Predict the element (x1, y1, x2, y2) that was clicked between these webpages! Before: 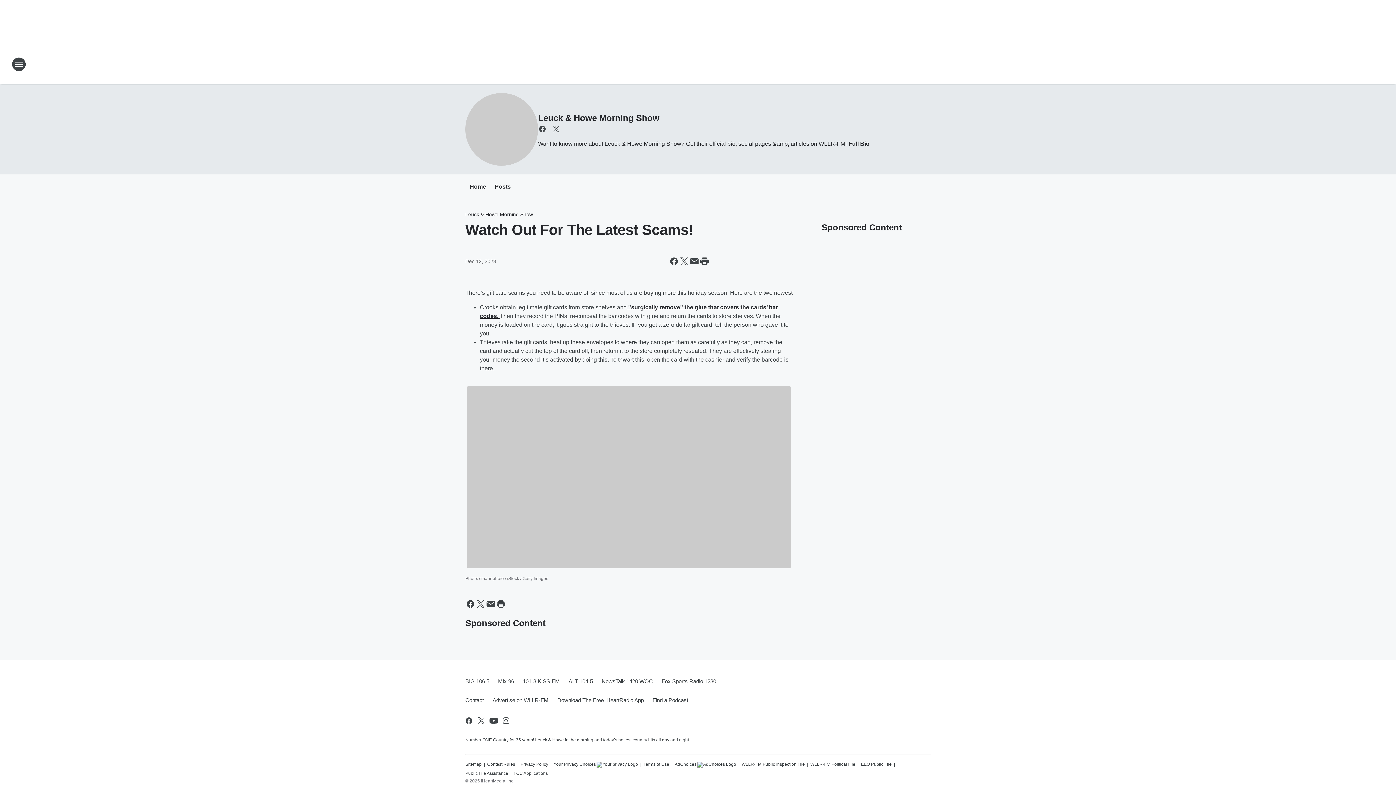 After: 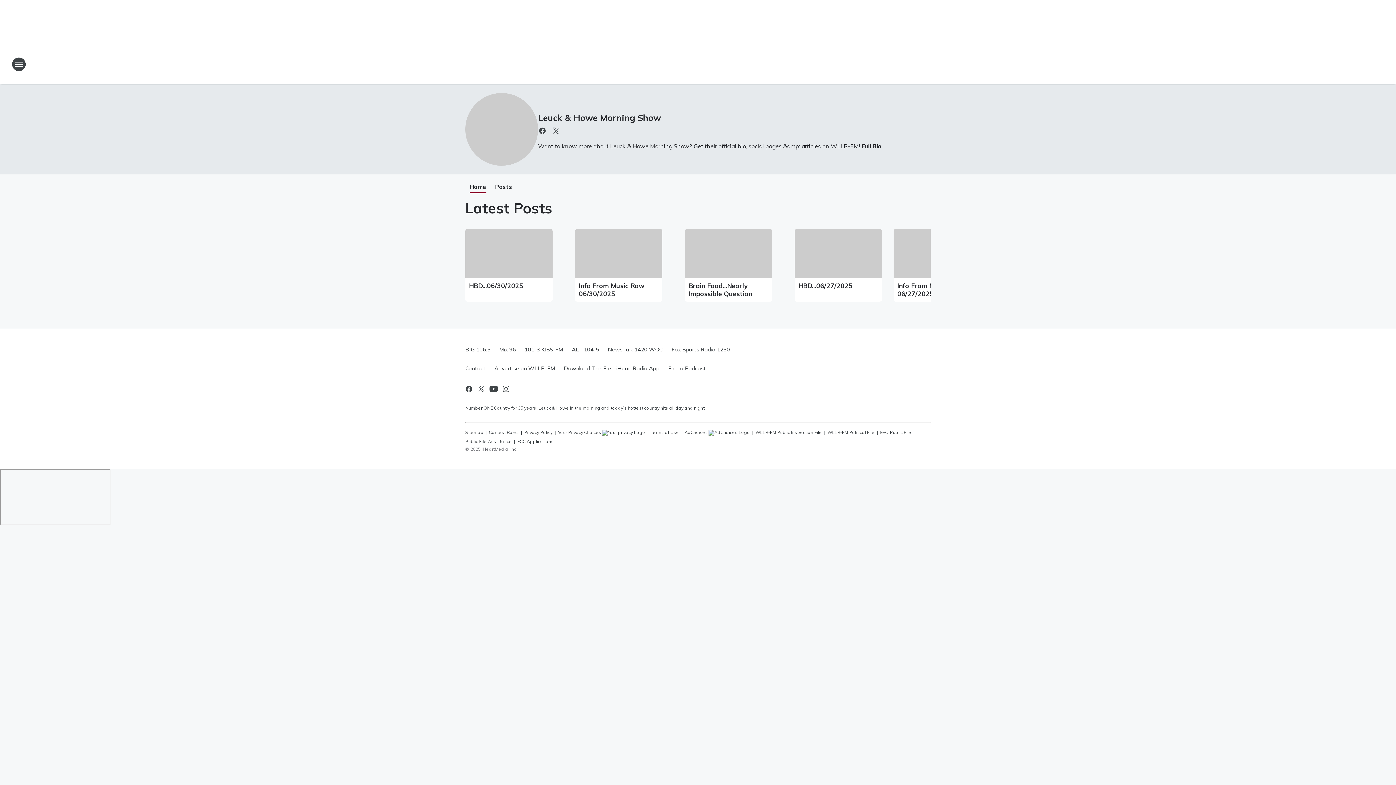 Action: label: Leuck & Howe Morning Show bbox: (465, 211, 533, 217)